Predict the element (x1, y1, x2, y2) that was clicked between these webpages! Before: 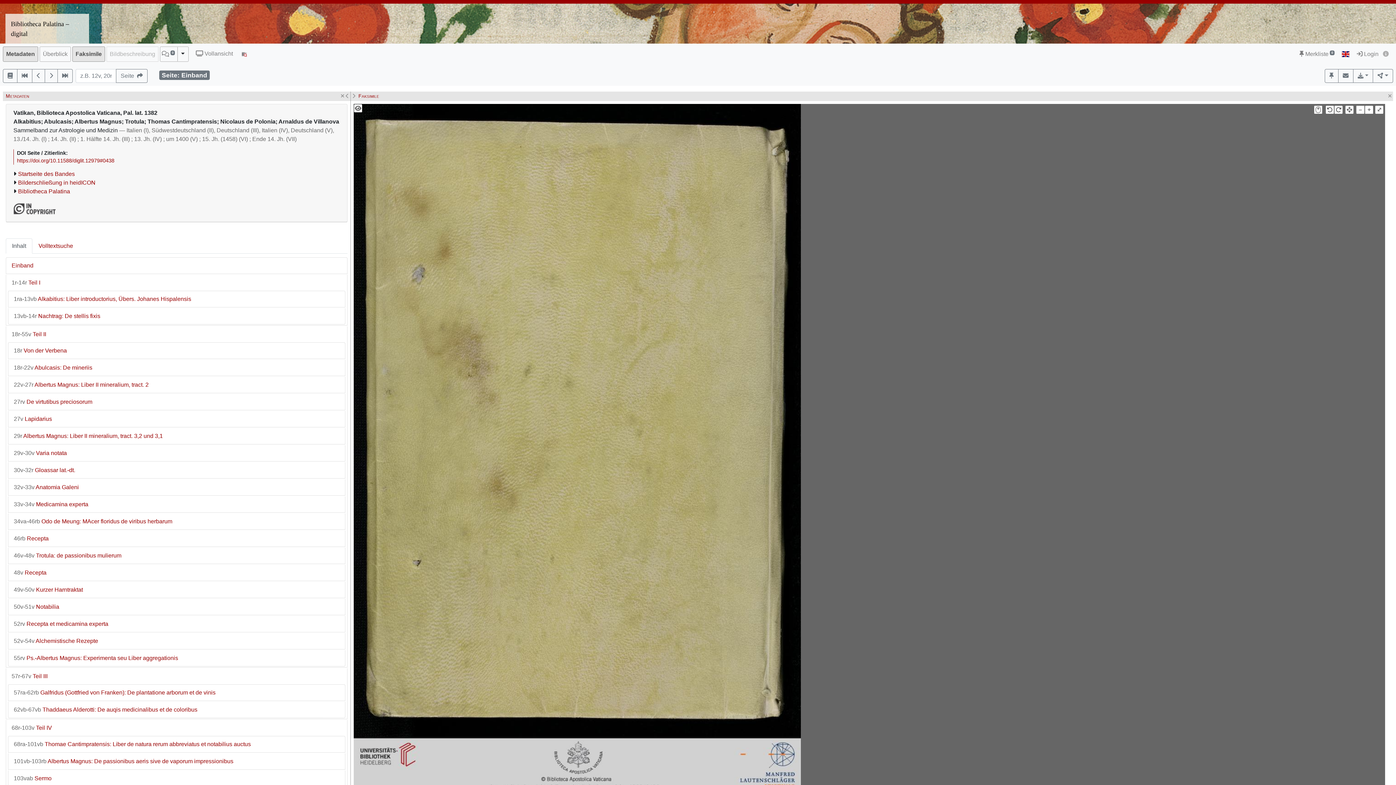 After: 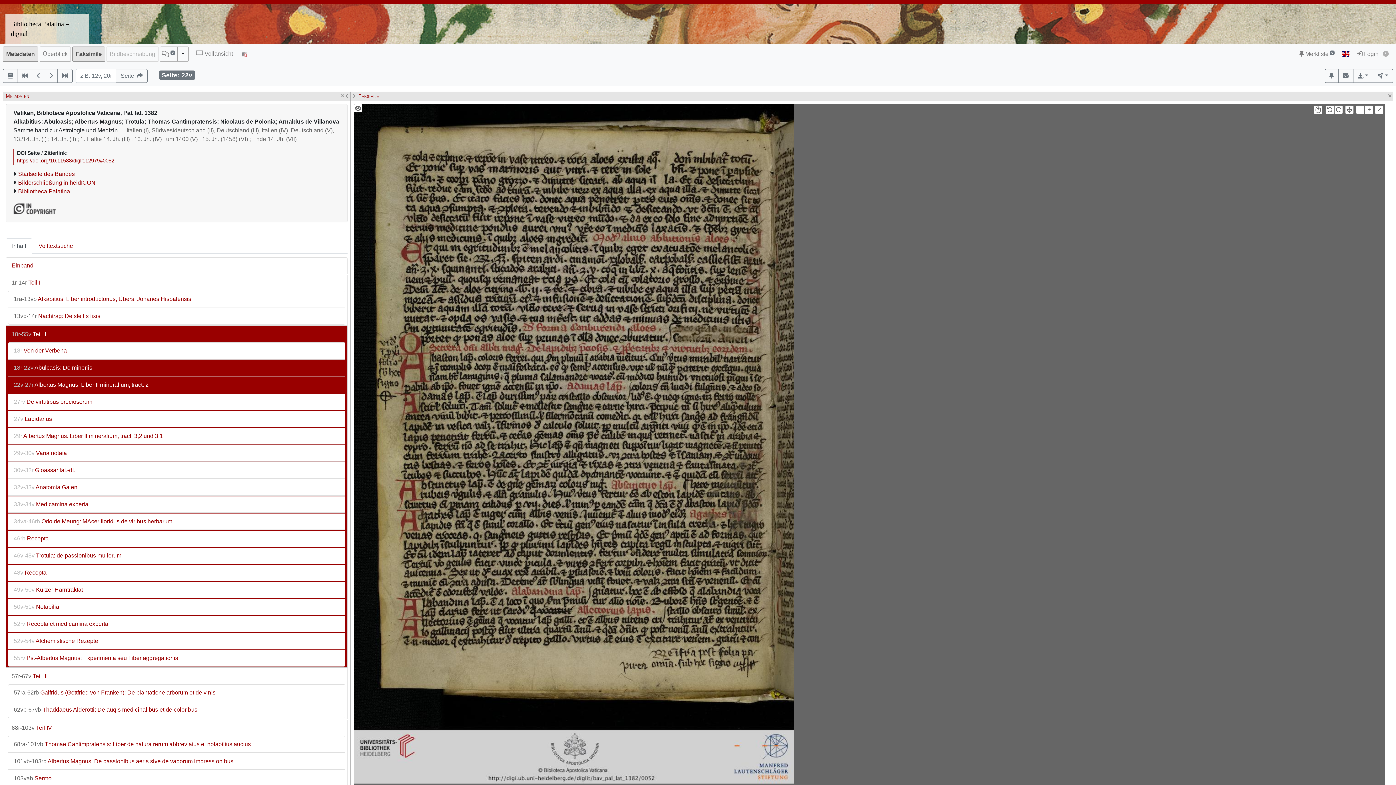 Action: label: 22v-27r Albertus Magnus: Liber II mineralium, tract. 2 bbox: (8, 376, 345, 392)